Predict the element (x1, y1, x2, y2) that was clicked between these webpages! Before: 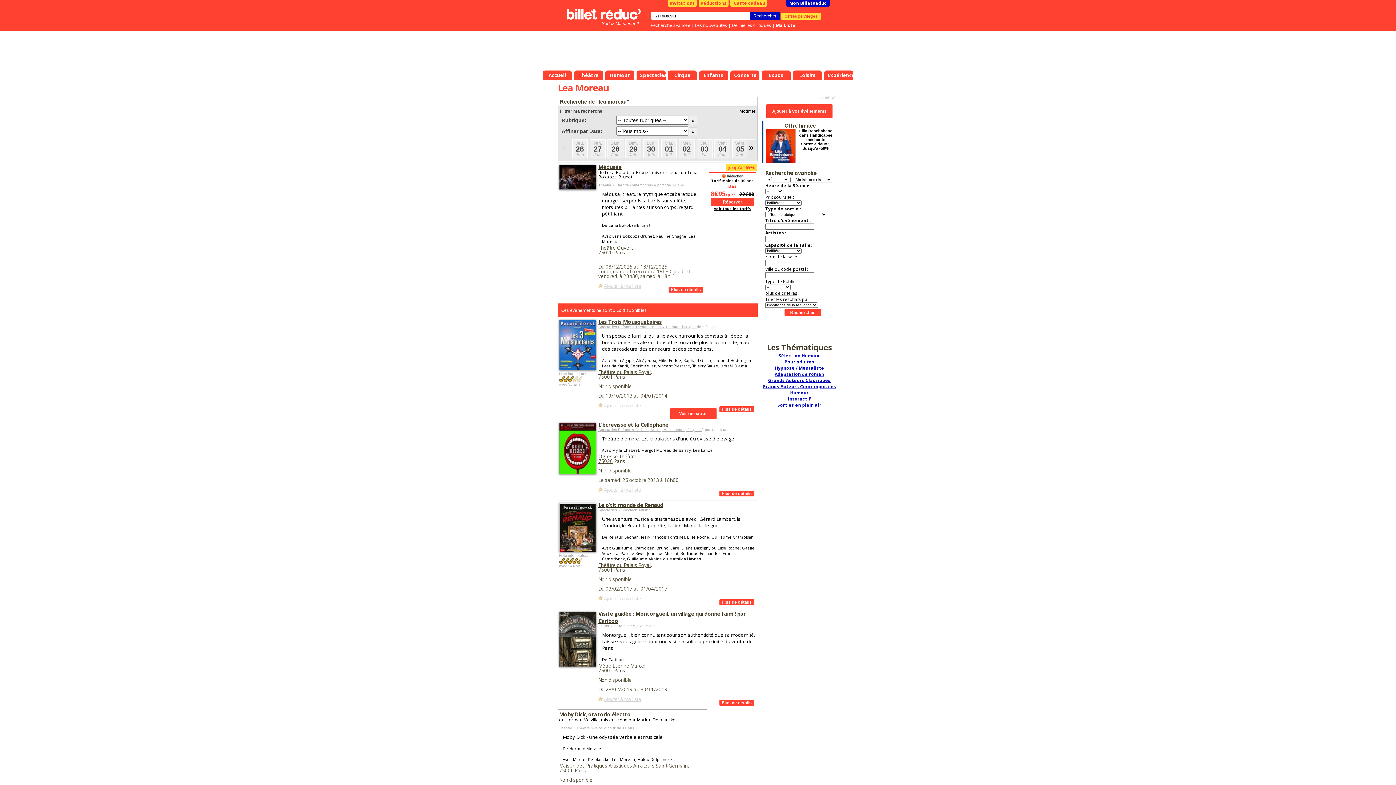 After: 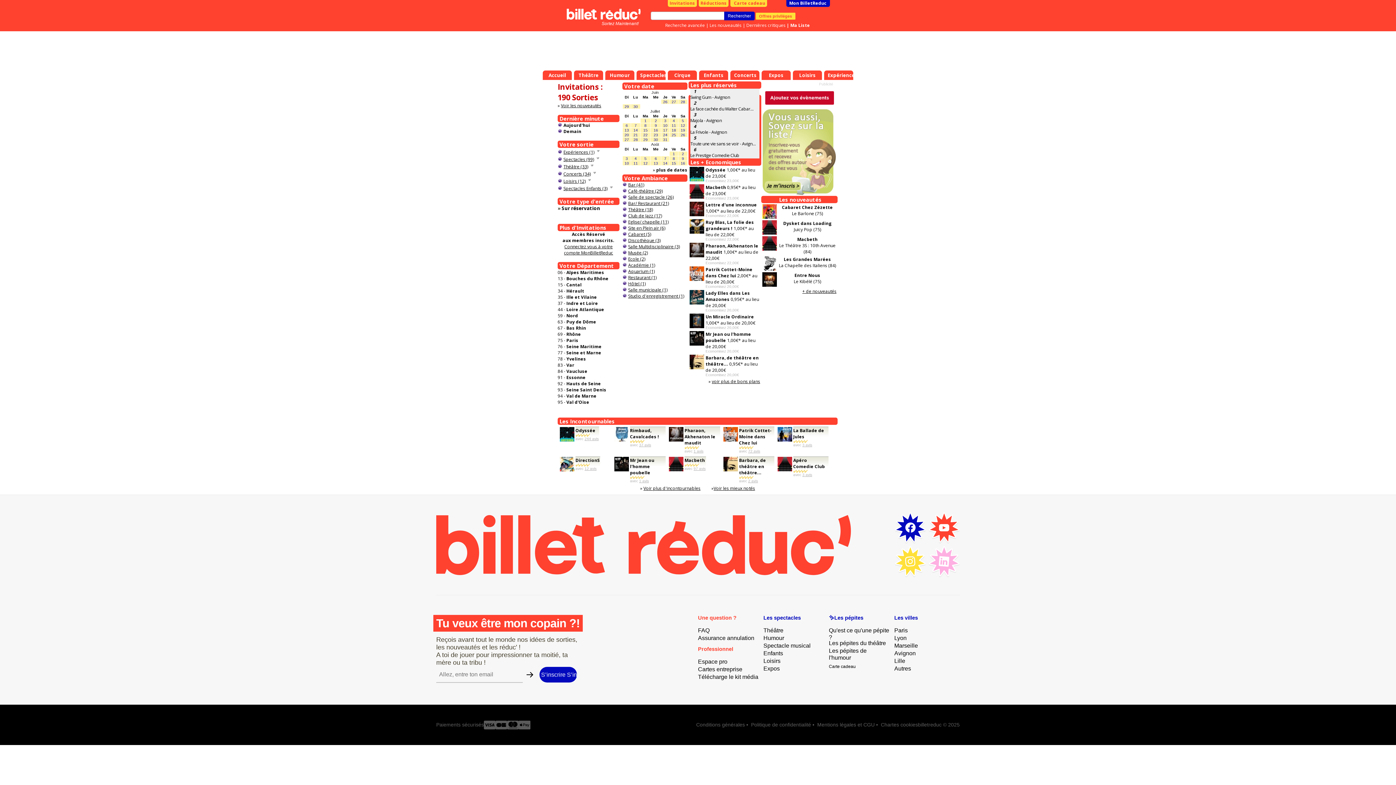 Action: bbox: (668, 0, 697, 6) label: Invitations